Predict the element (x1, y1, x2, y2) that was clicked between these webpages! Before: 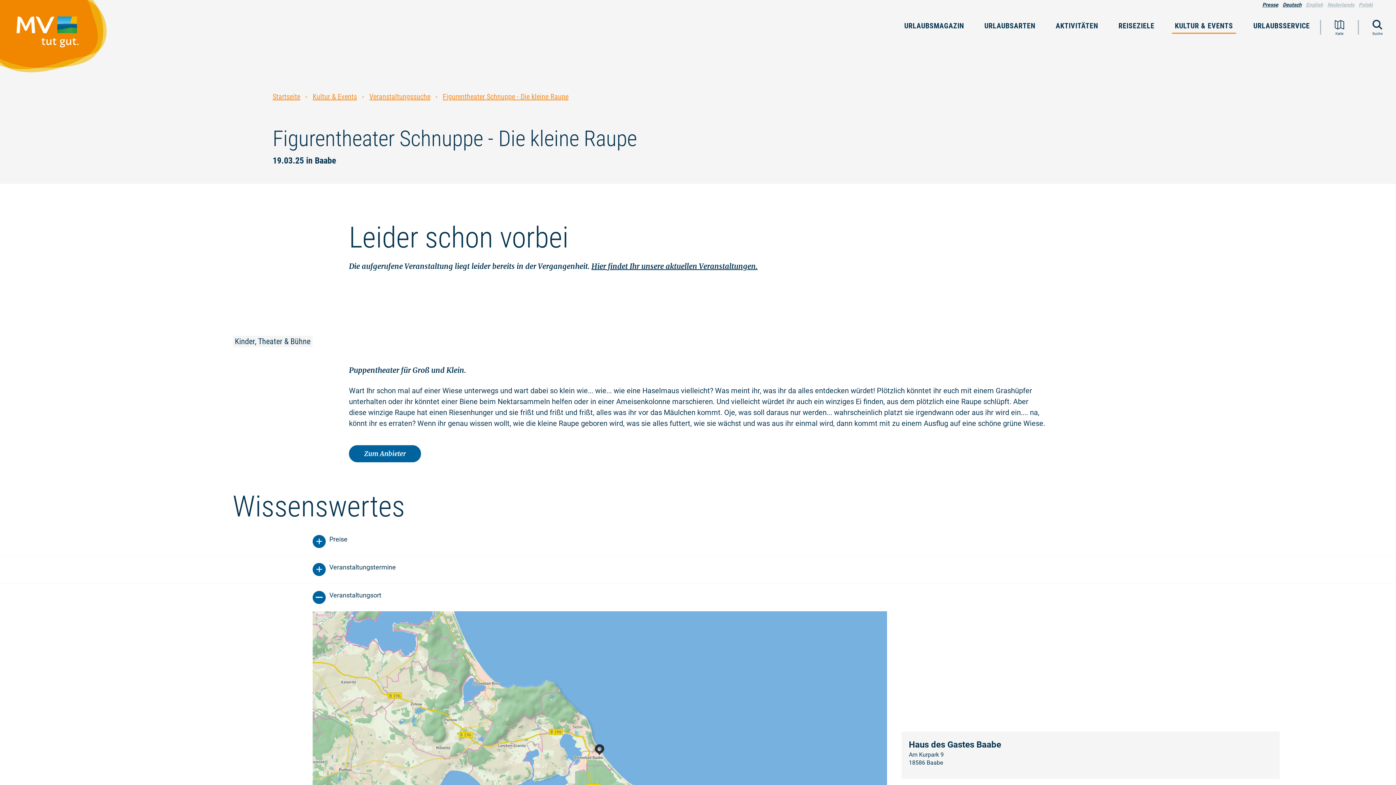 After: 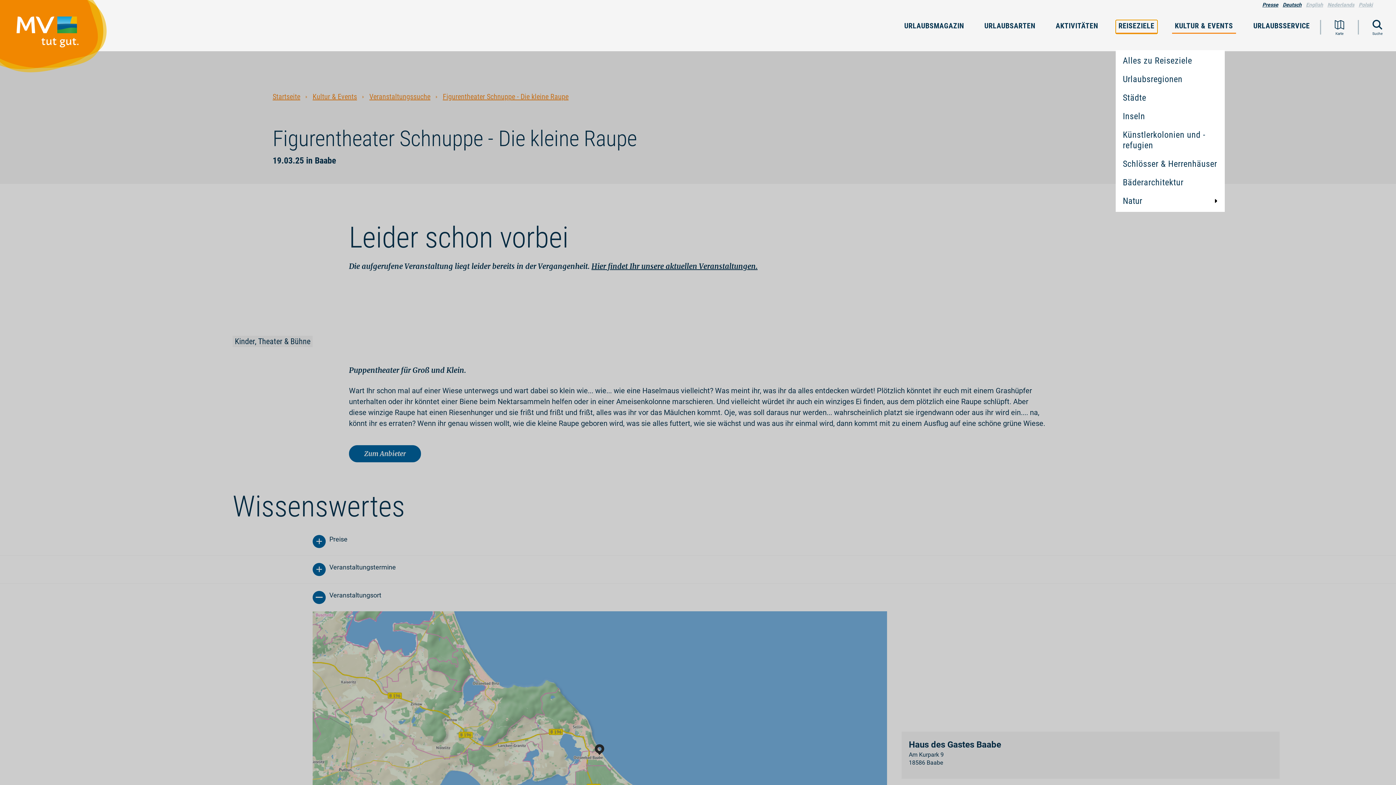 Action: label: REISEZIELE bbox: (1115, 20, 1157, 33)